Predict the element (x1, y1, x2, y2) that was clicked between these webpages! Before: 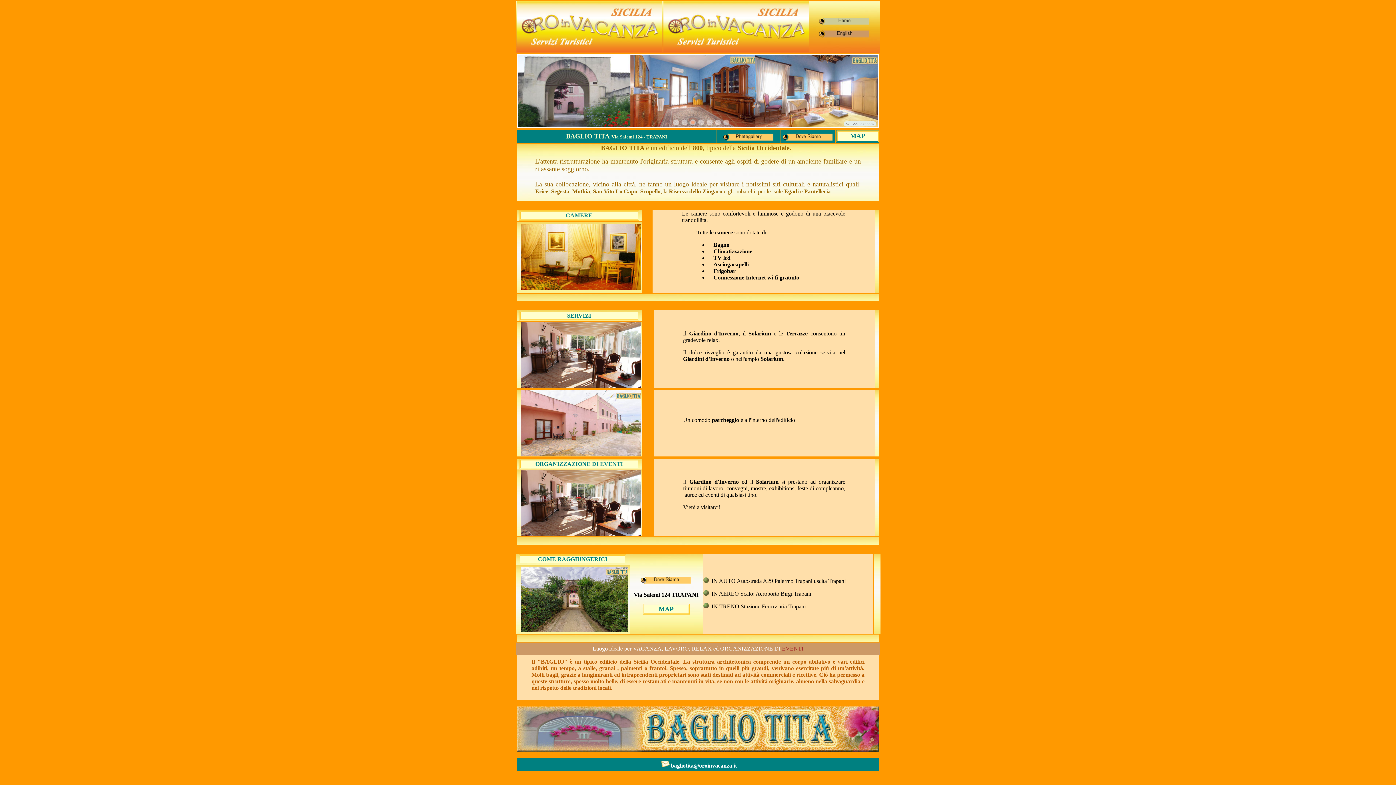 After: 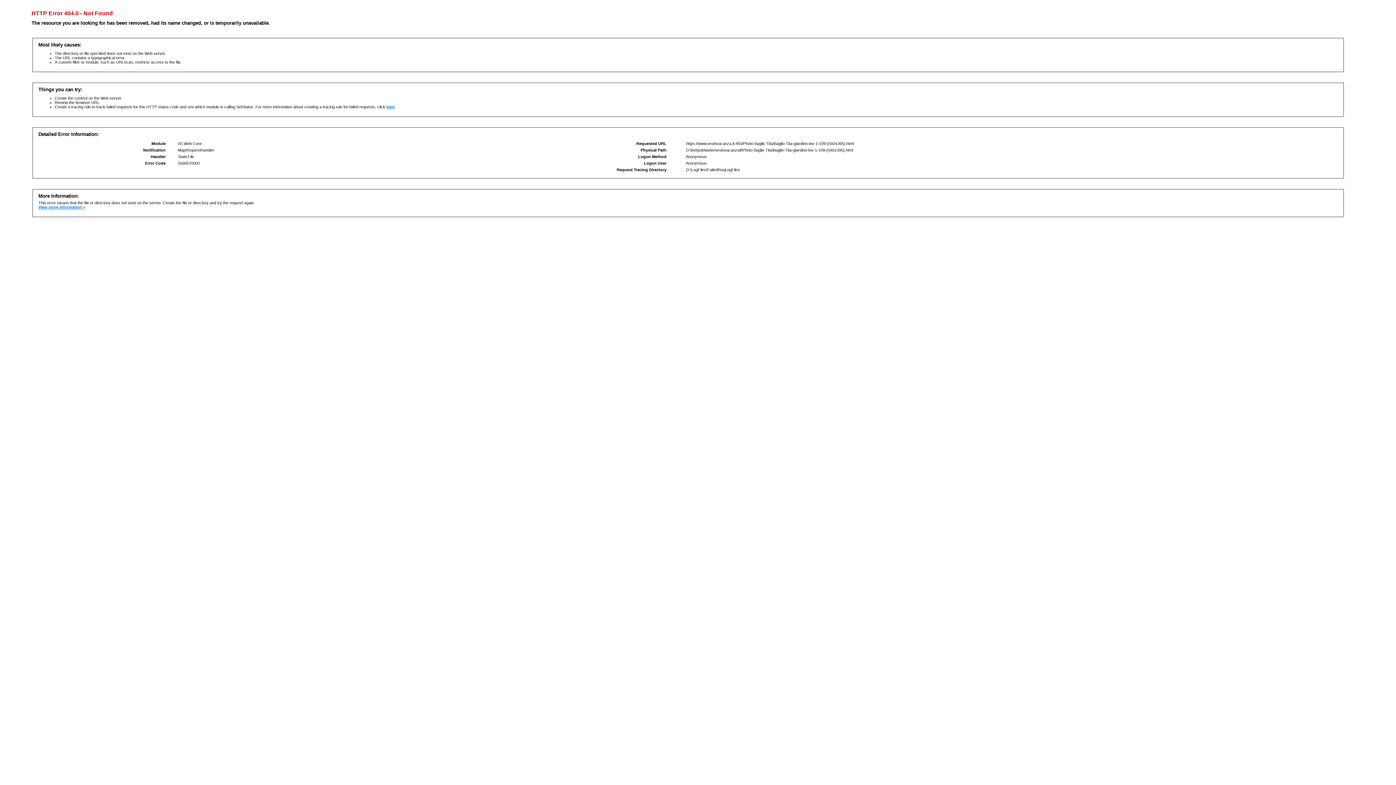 Action: bbox: (521, 350, 641, 356)